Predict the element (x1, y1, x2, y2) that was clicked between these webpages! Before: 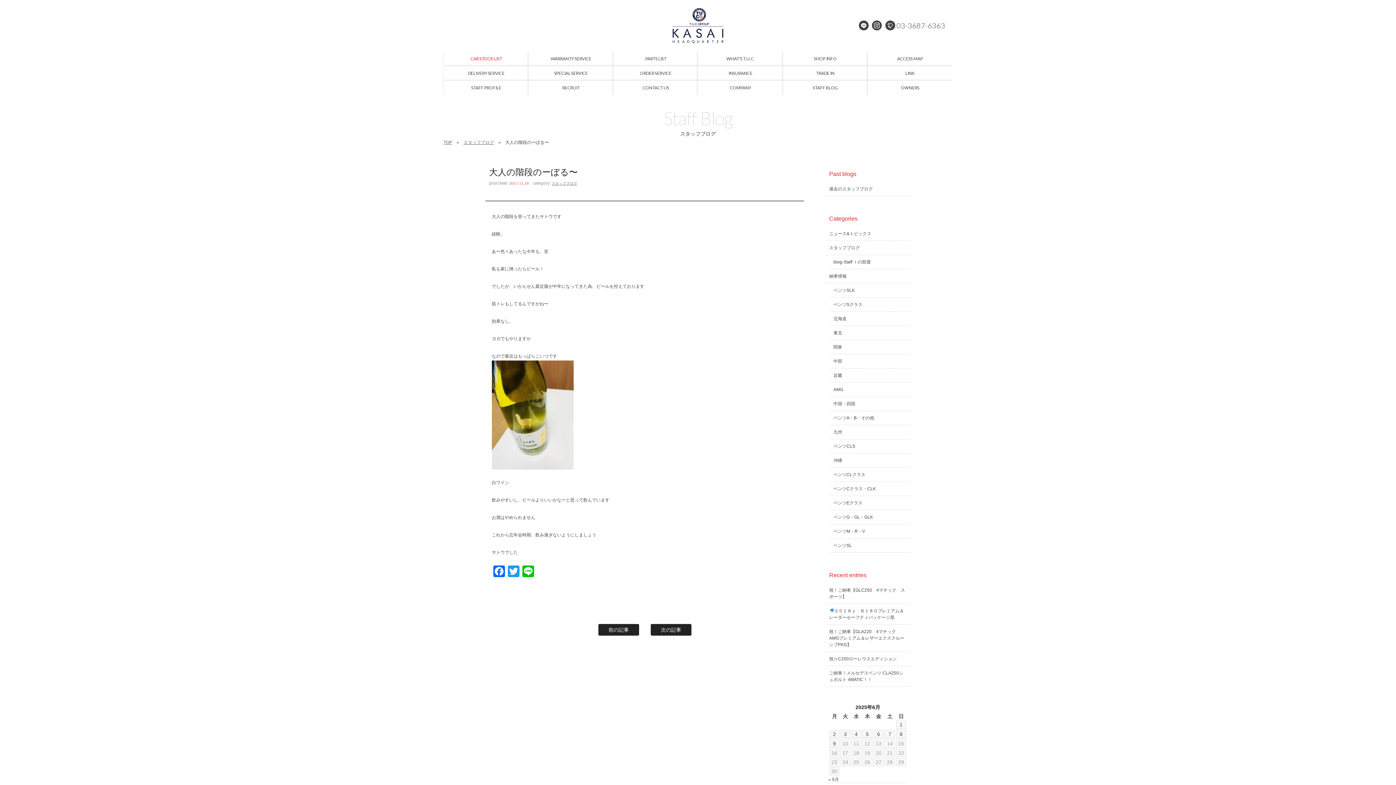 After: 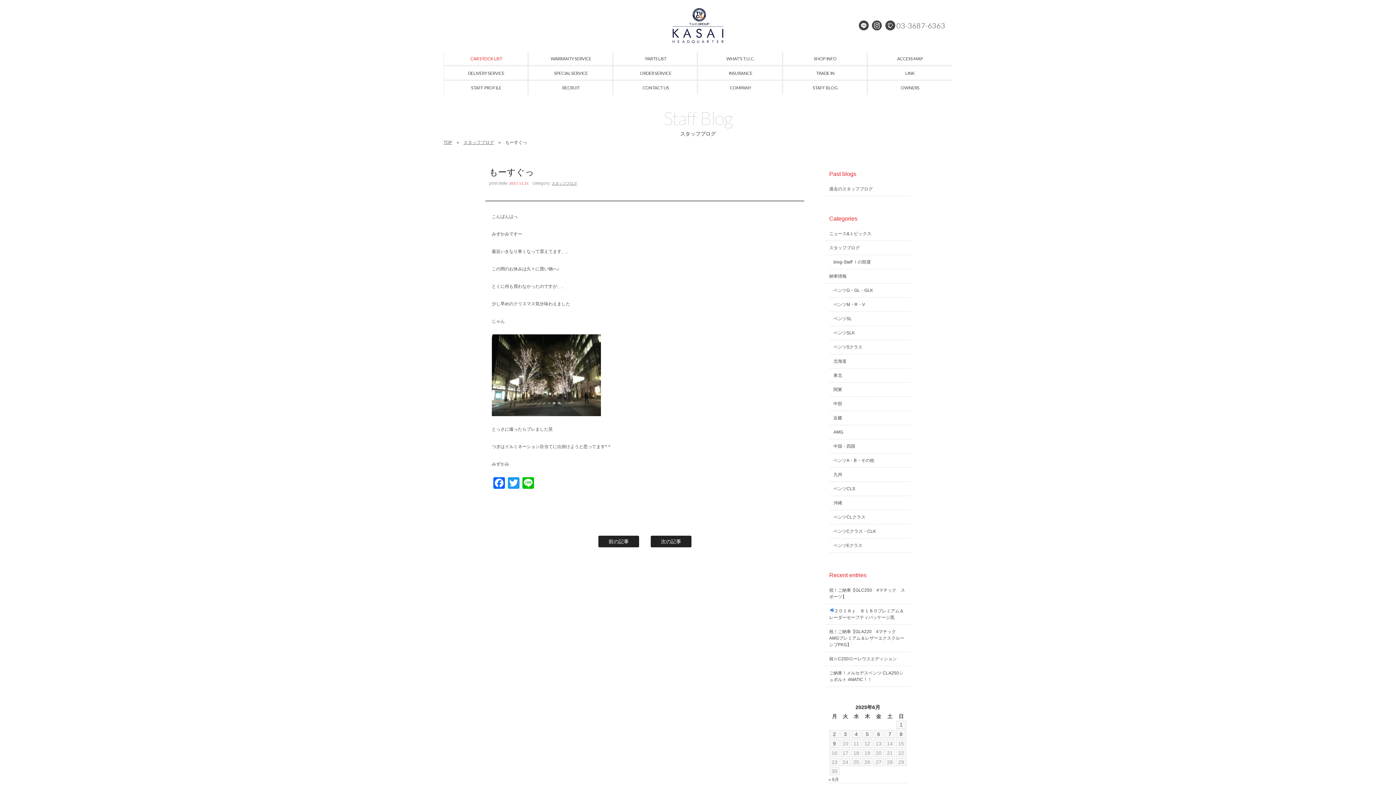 Action: label: 次の記事 bbox: (650, 624, 691, 636)